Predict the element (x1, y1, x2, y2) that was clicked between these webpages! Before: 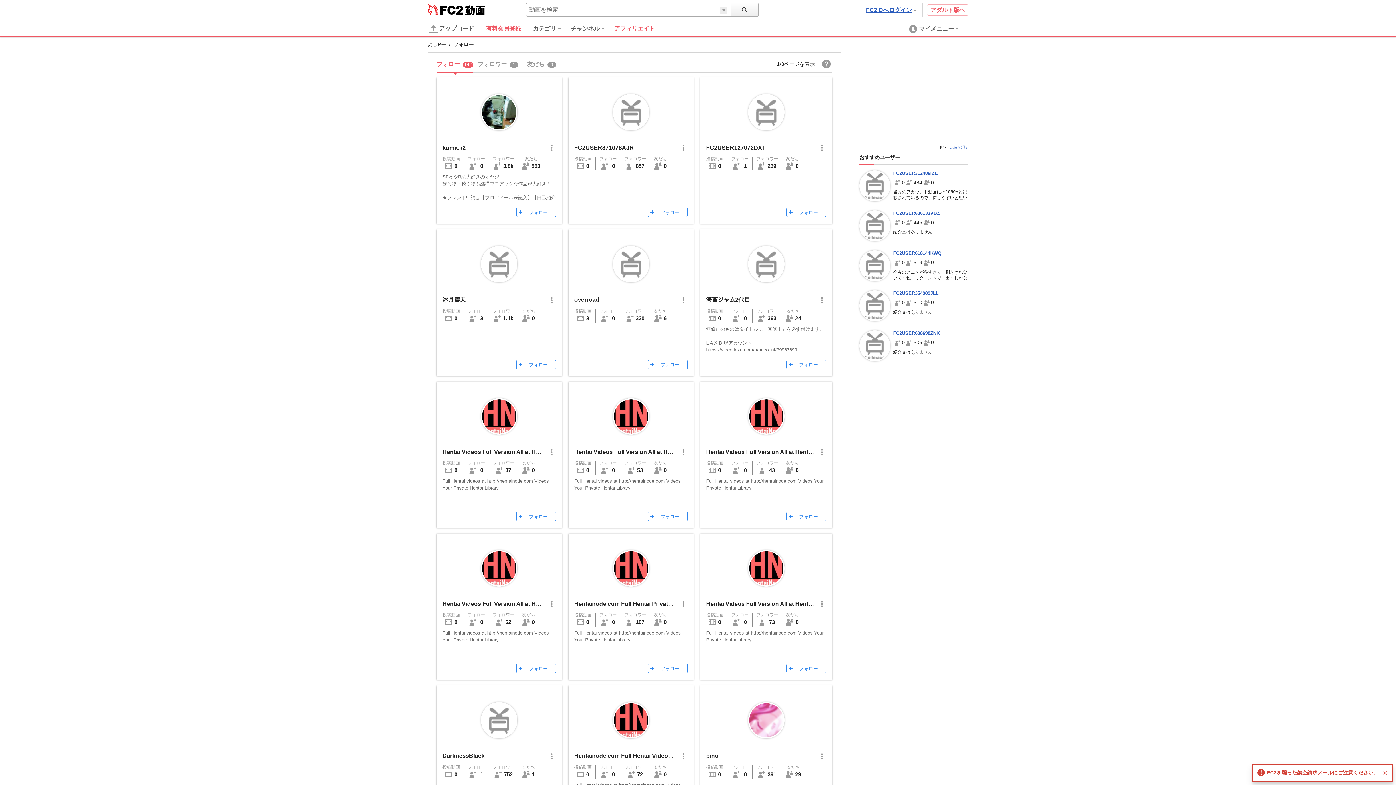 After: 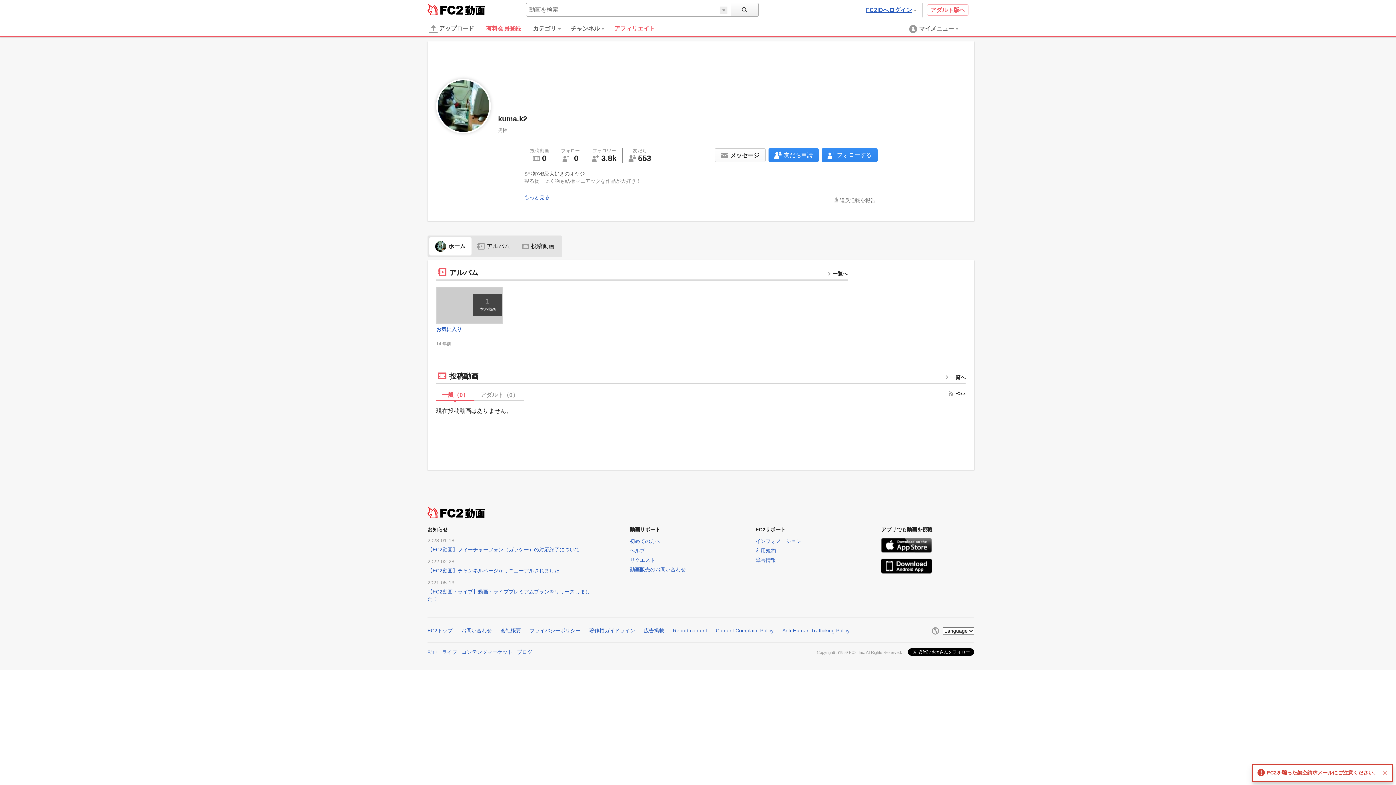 Action: label: kuma.k2 bbox: (442, 144, 465, 150)